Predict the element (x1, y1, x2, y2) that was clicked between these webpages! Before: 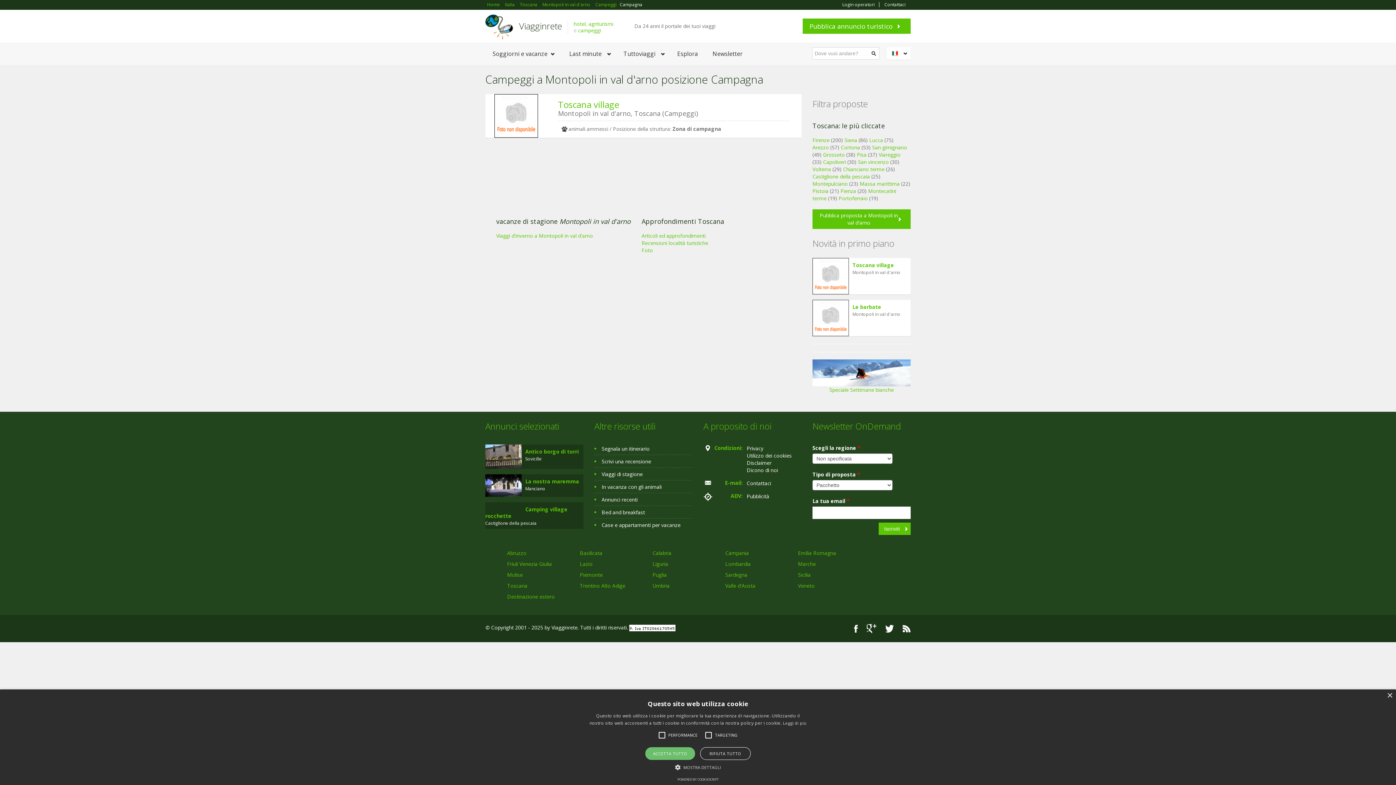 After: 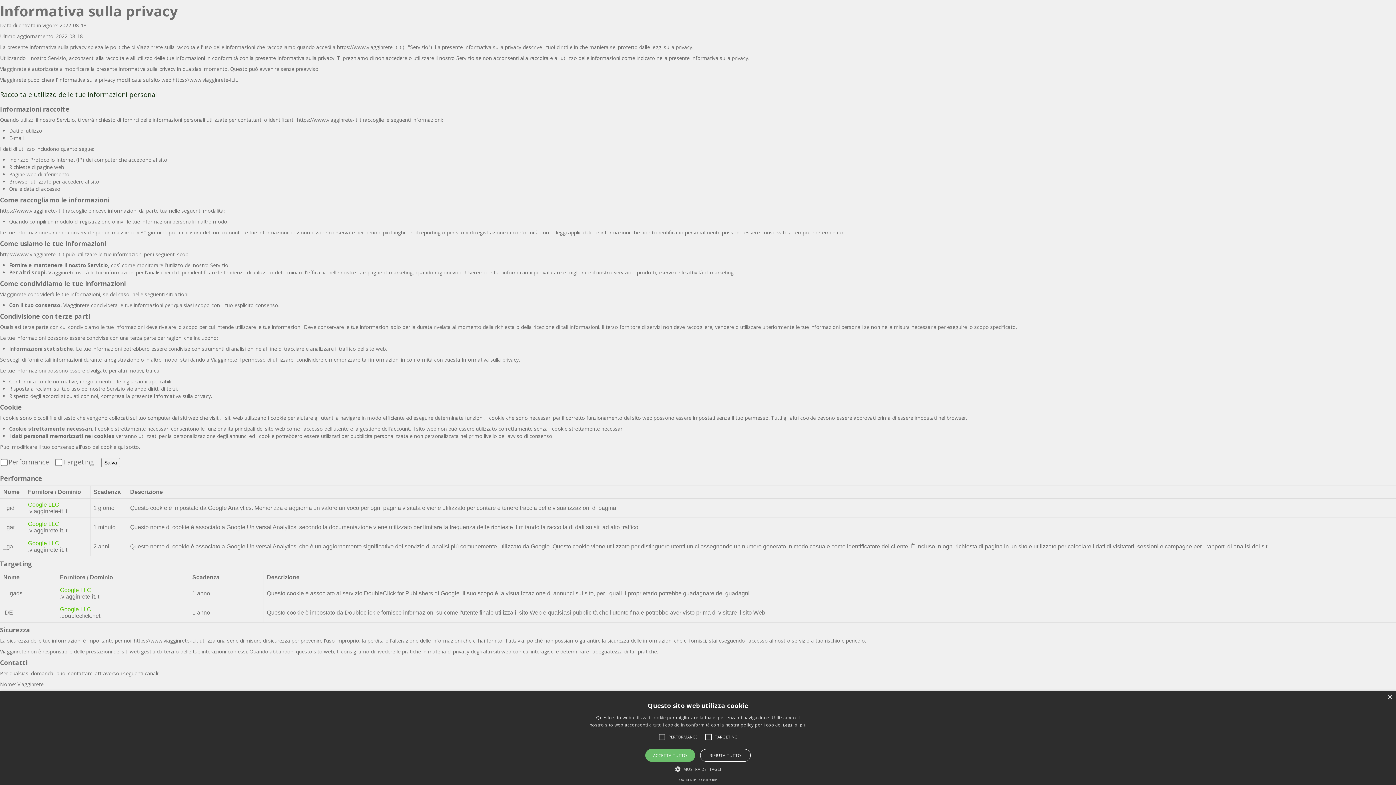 Action: label: Utilizzo dei cookies bbox: (746, 452, 792, 459)